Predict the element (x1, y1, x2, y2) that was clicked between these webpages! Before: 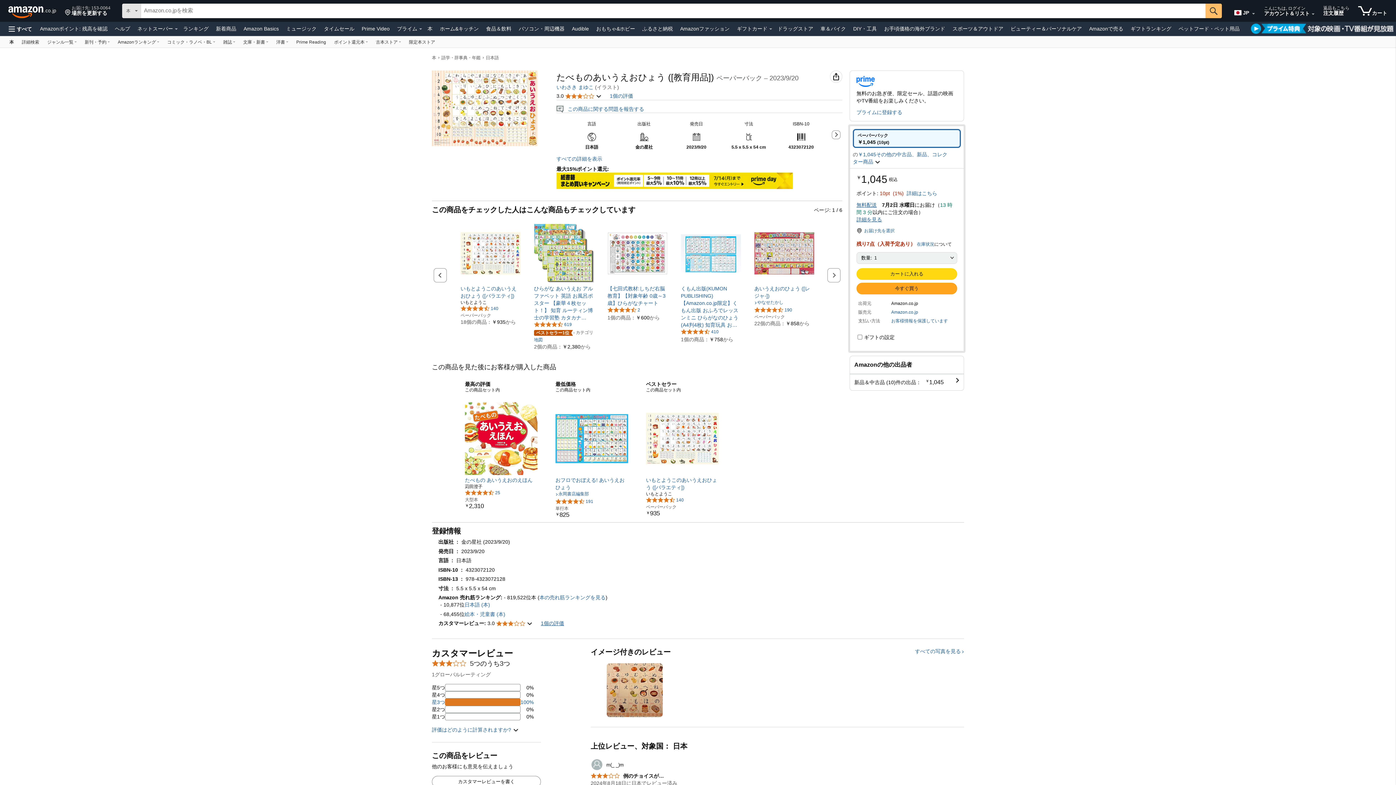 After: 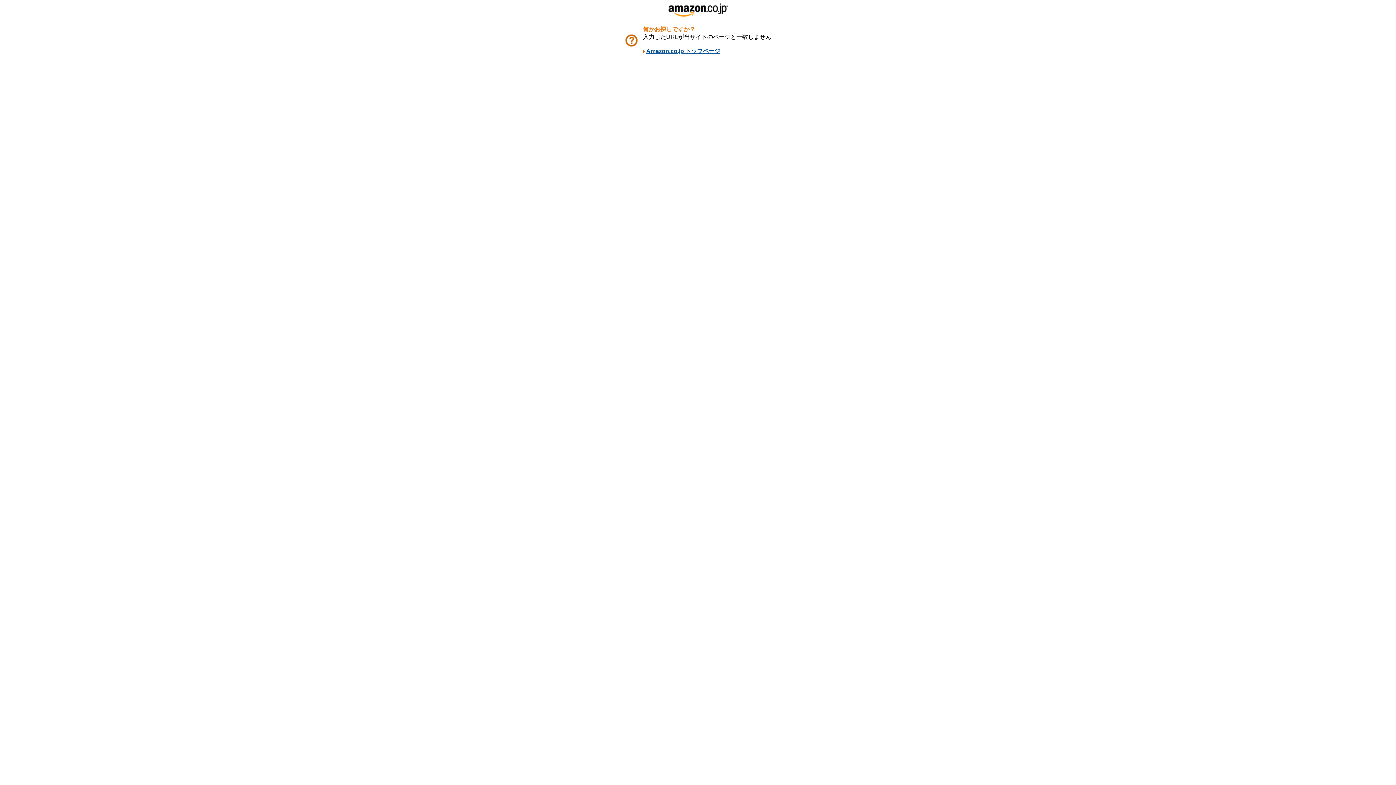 Action: bbox: (135, 23, 174, 33) label: ネットスーパー